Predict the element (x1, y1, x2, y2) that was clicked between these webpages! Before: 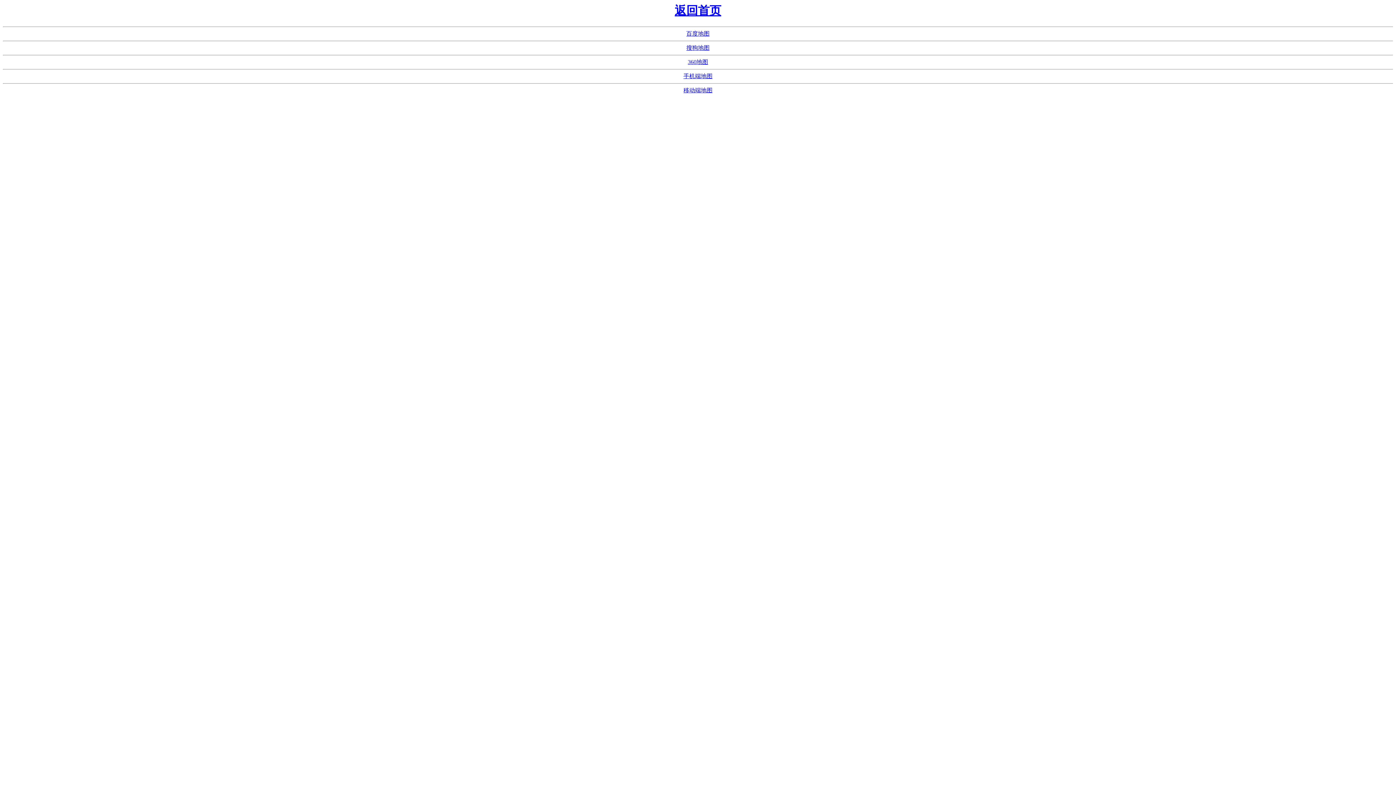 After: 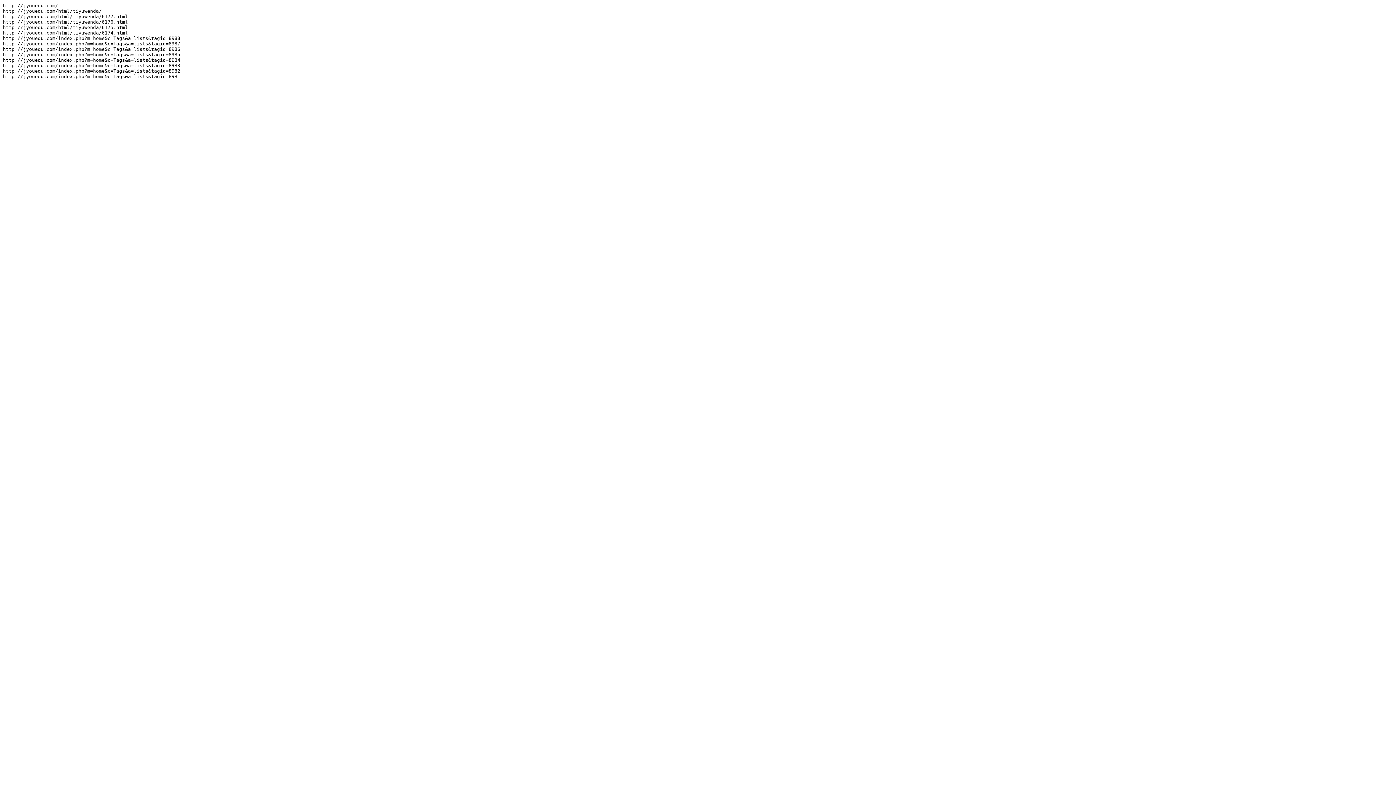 Action: label: 360地图 bbox: (688, 59, 708, 65)